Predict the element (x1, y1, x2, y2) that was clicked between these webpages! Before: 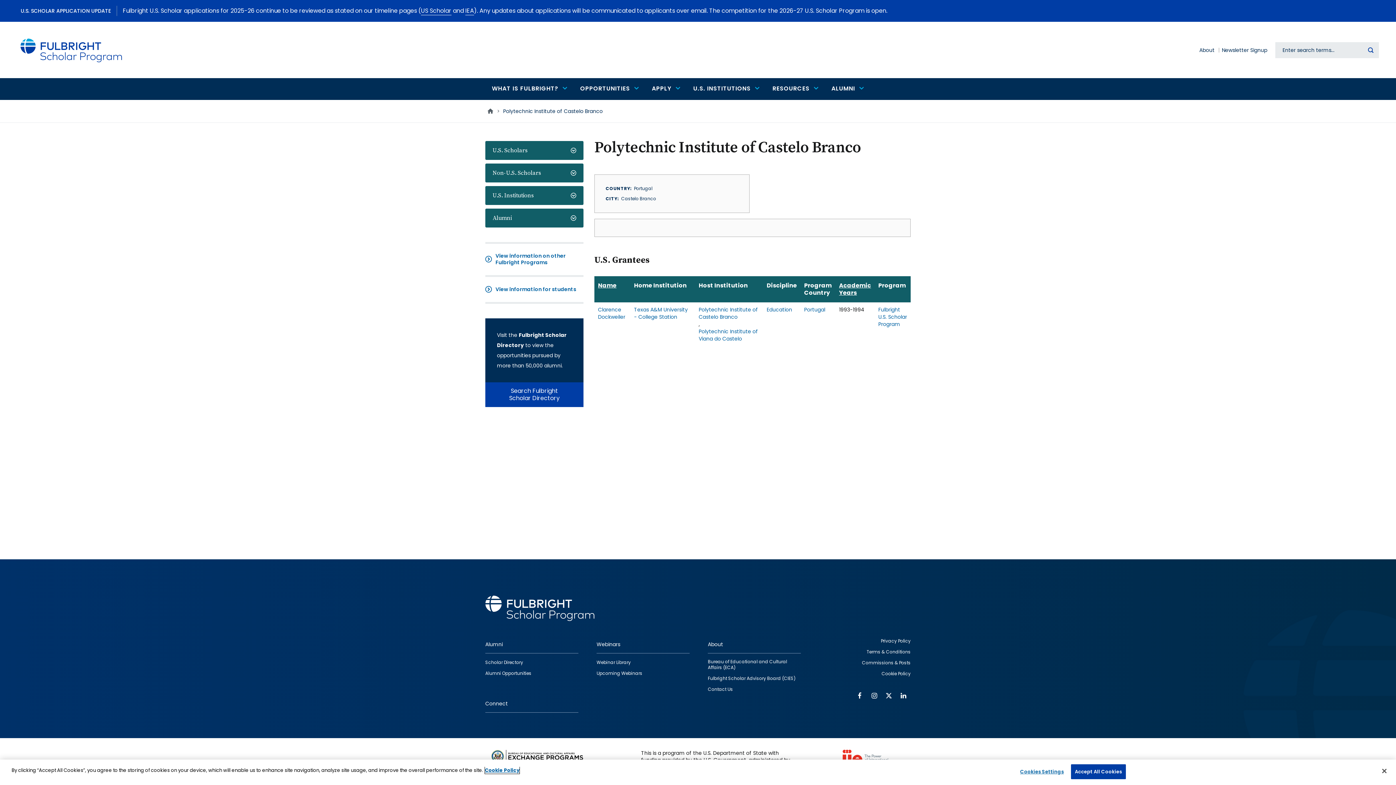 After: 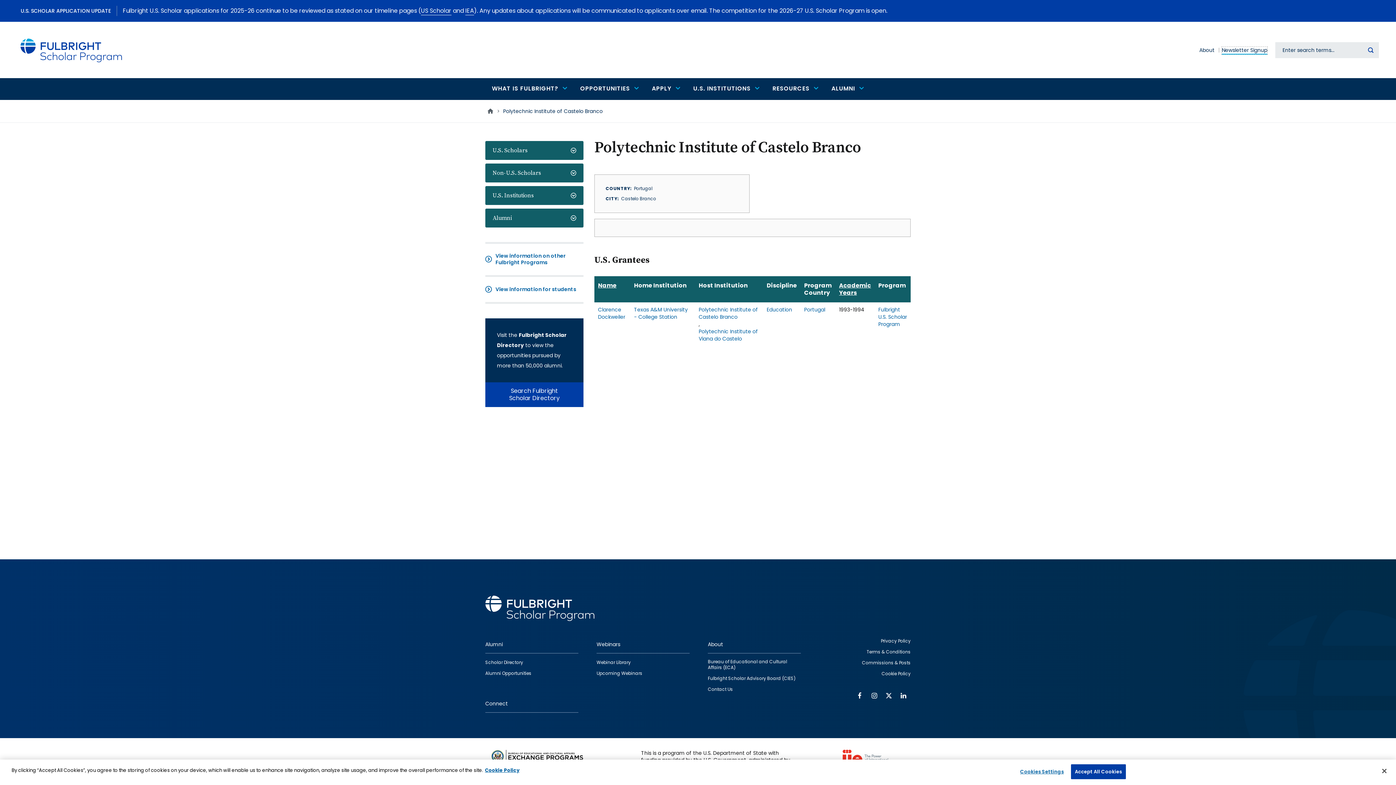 Action: bbox: (1222, 46, 1267, 54) label: Newsletter Signup